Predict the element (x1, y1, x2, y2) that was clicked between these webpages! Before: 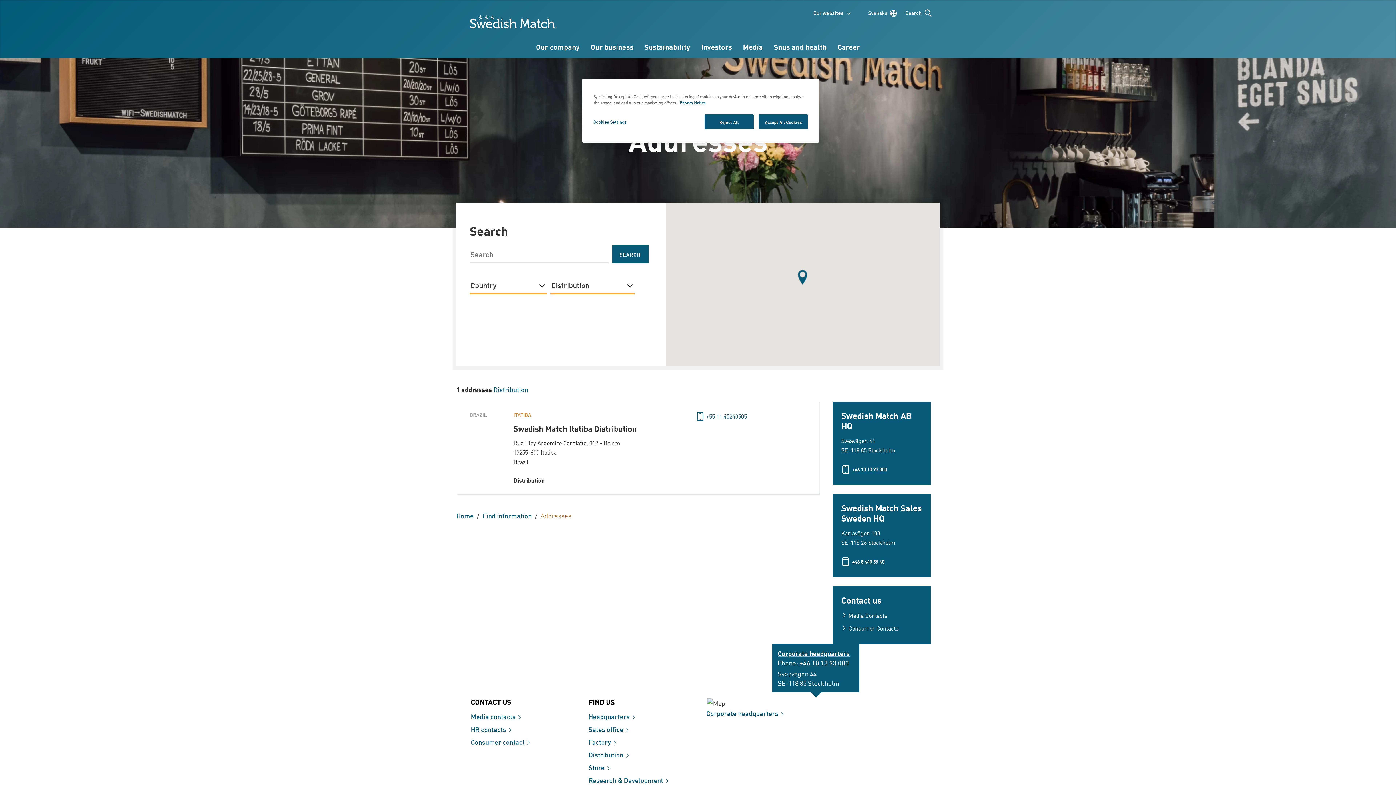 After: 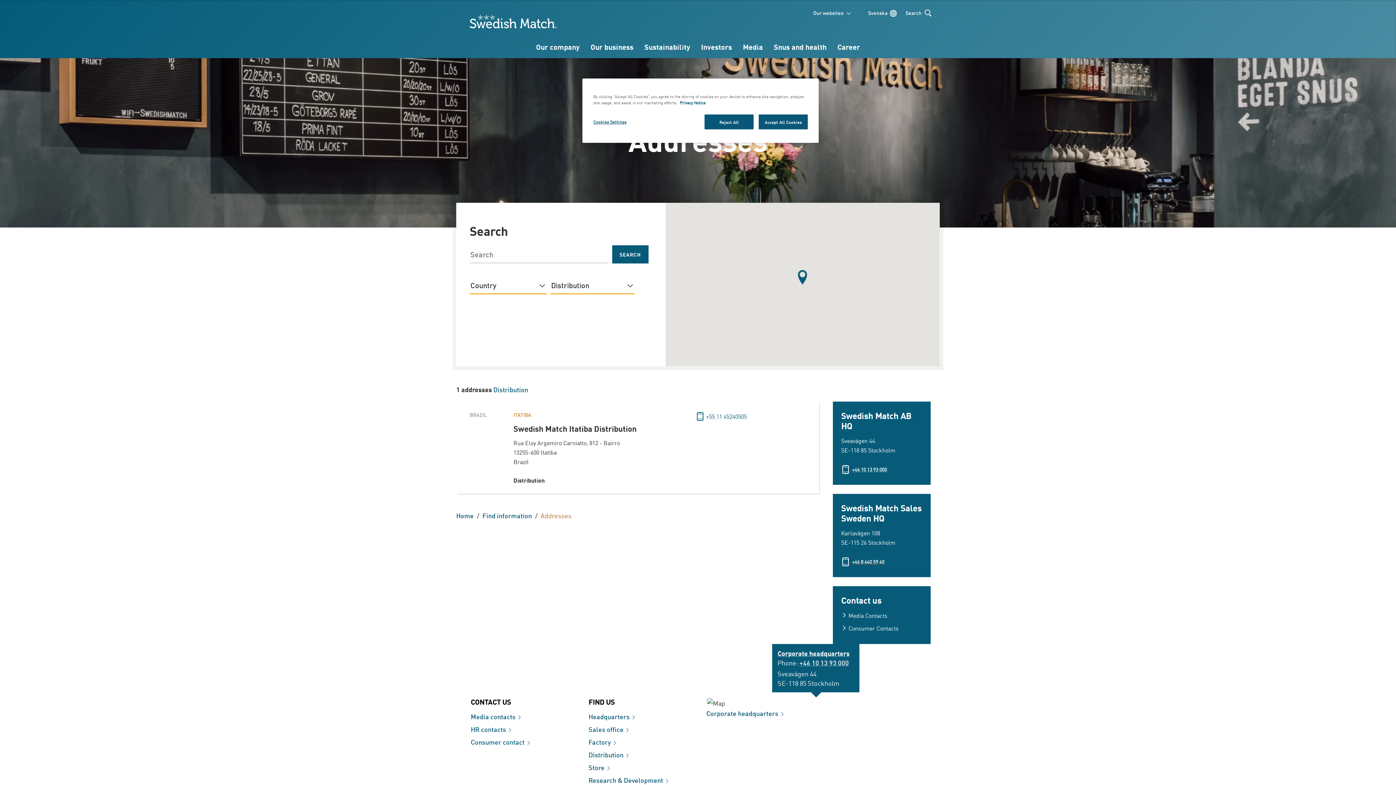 Action: label: +46 8 440 59 40 bbox: (852, 558, 884, 565)